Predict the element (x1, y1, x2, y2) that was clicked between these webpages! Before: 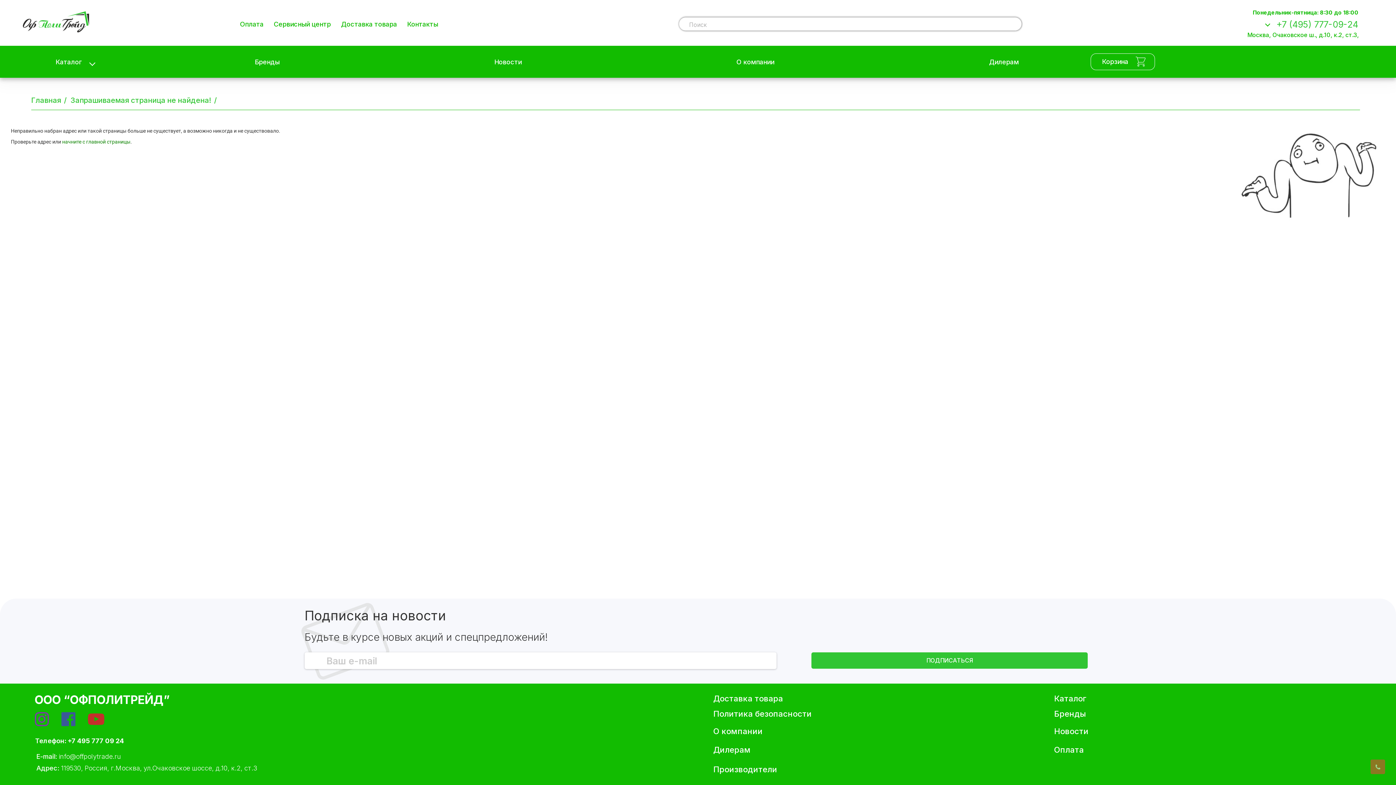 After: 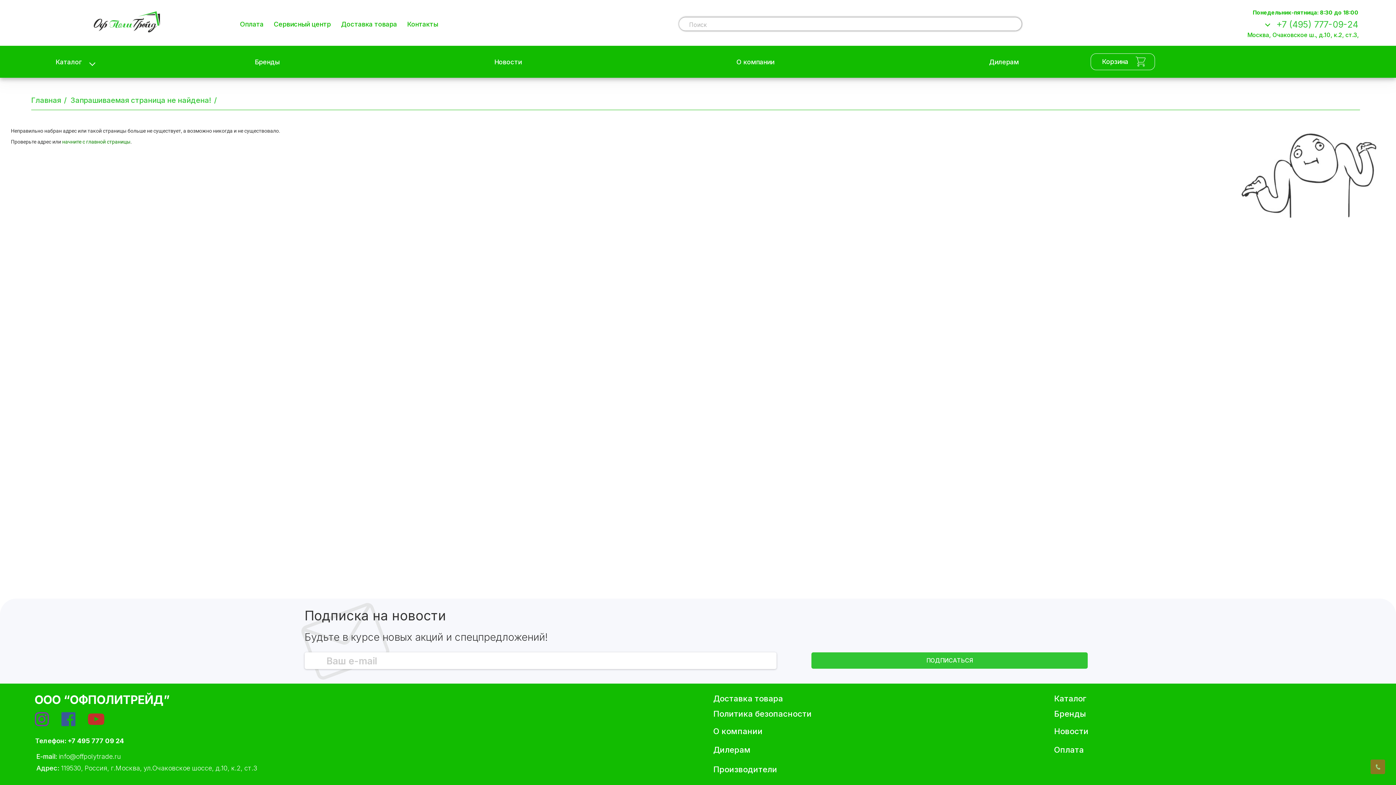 Action: label: Главная bbox: (31, 96, 61, 104)